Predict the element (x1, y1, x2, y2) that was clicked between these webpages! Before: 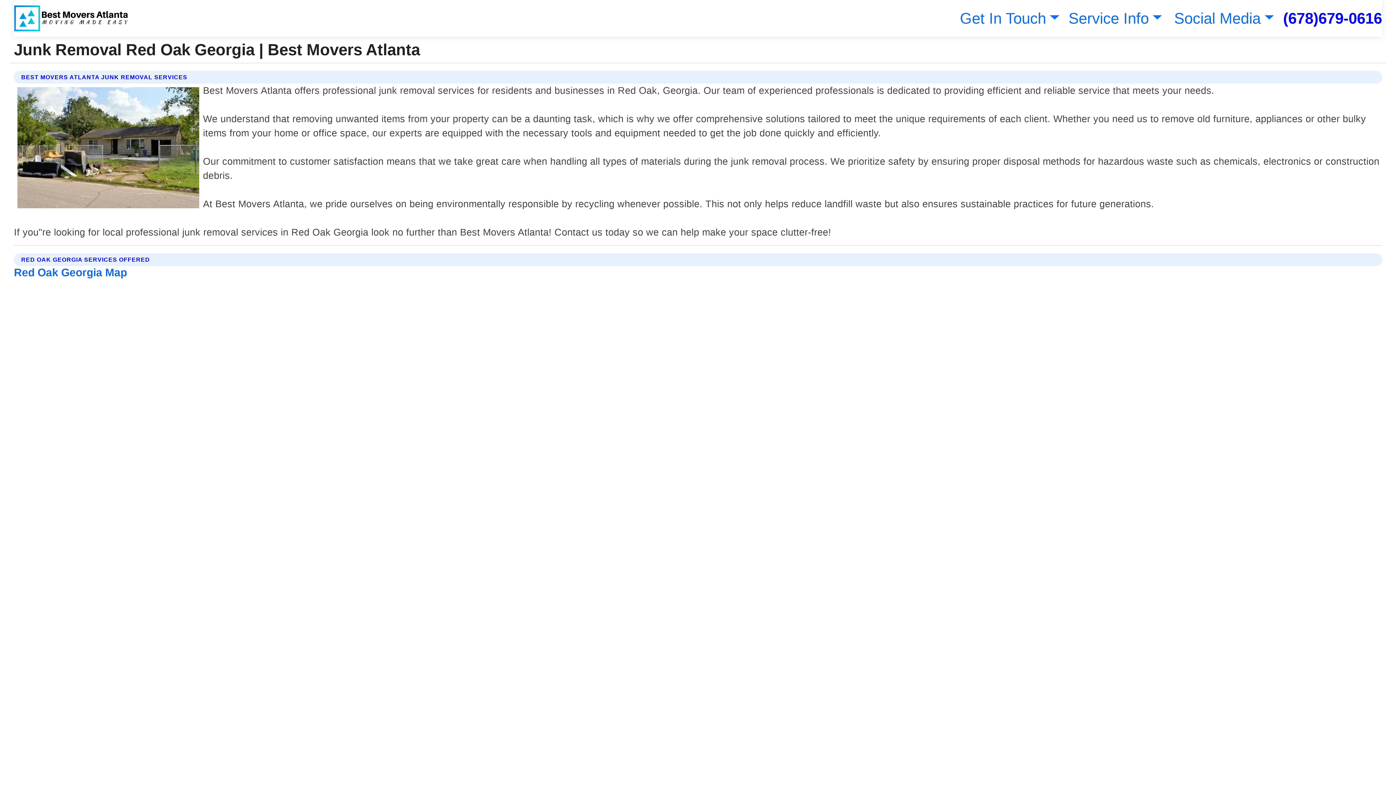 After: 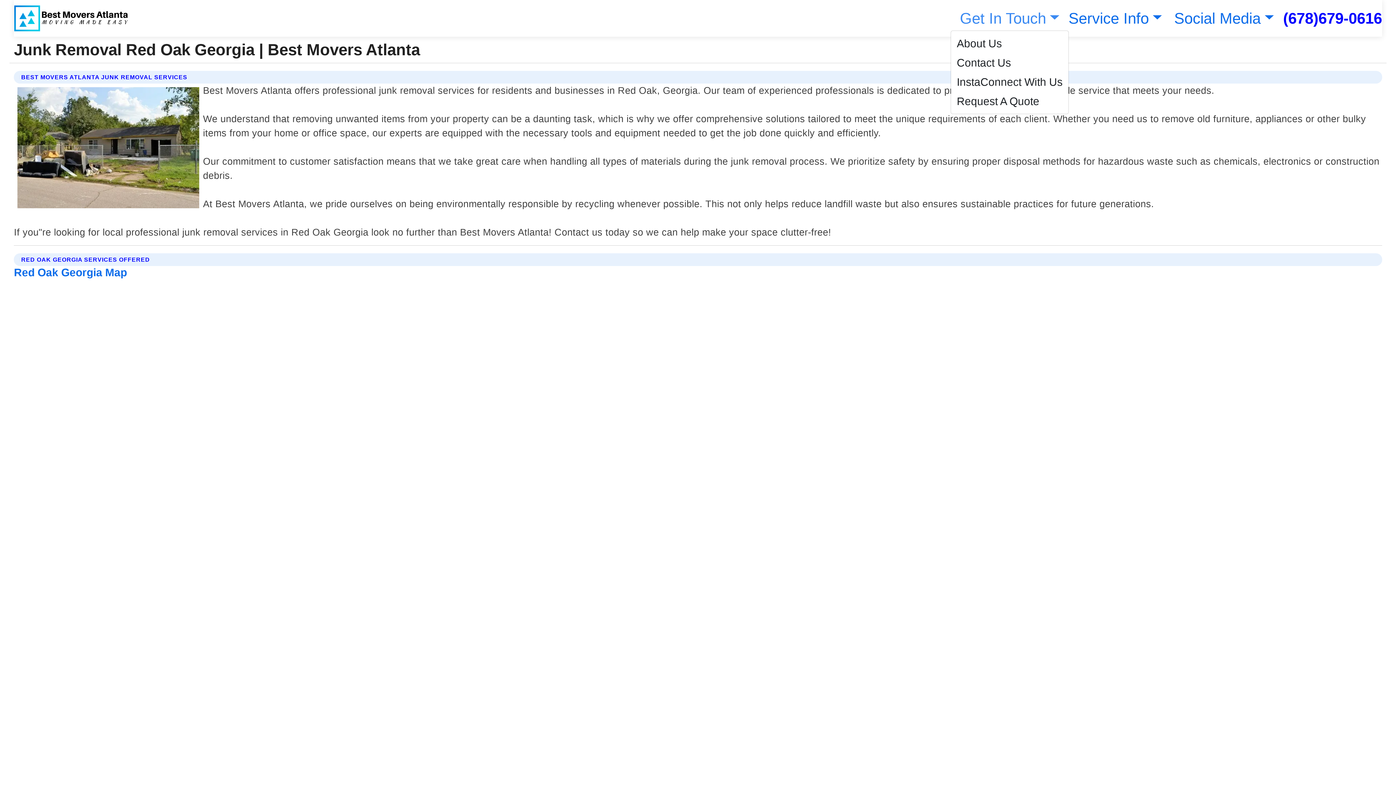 Action: label: Get In Touch bbox: (956, 9, 1059, 26)